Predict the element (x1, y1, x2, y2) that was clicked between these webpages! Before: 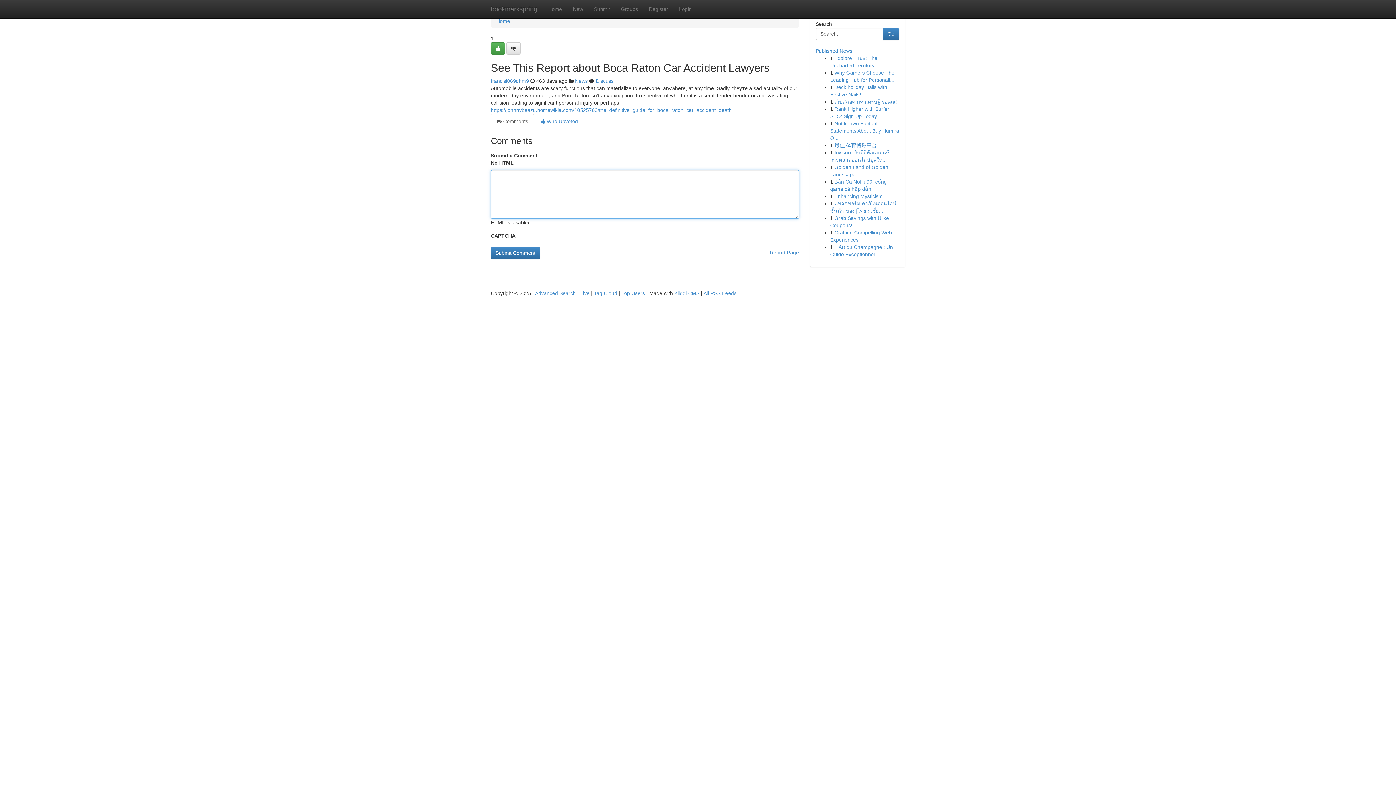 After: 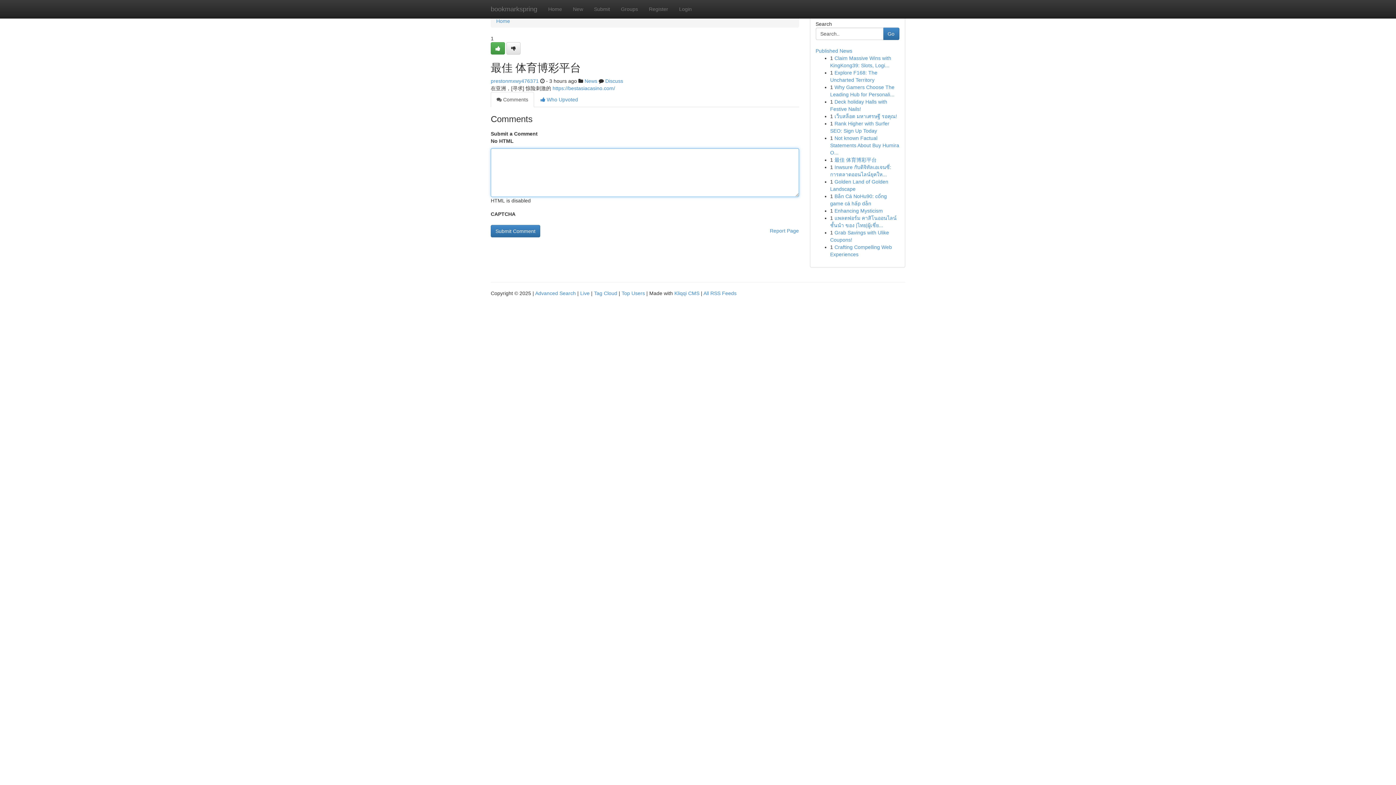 Action: label: 最佳 体育博彩平台 bbox: (834, 142, 876, 148)